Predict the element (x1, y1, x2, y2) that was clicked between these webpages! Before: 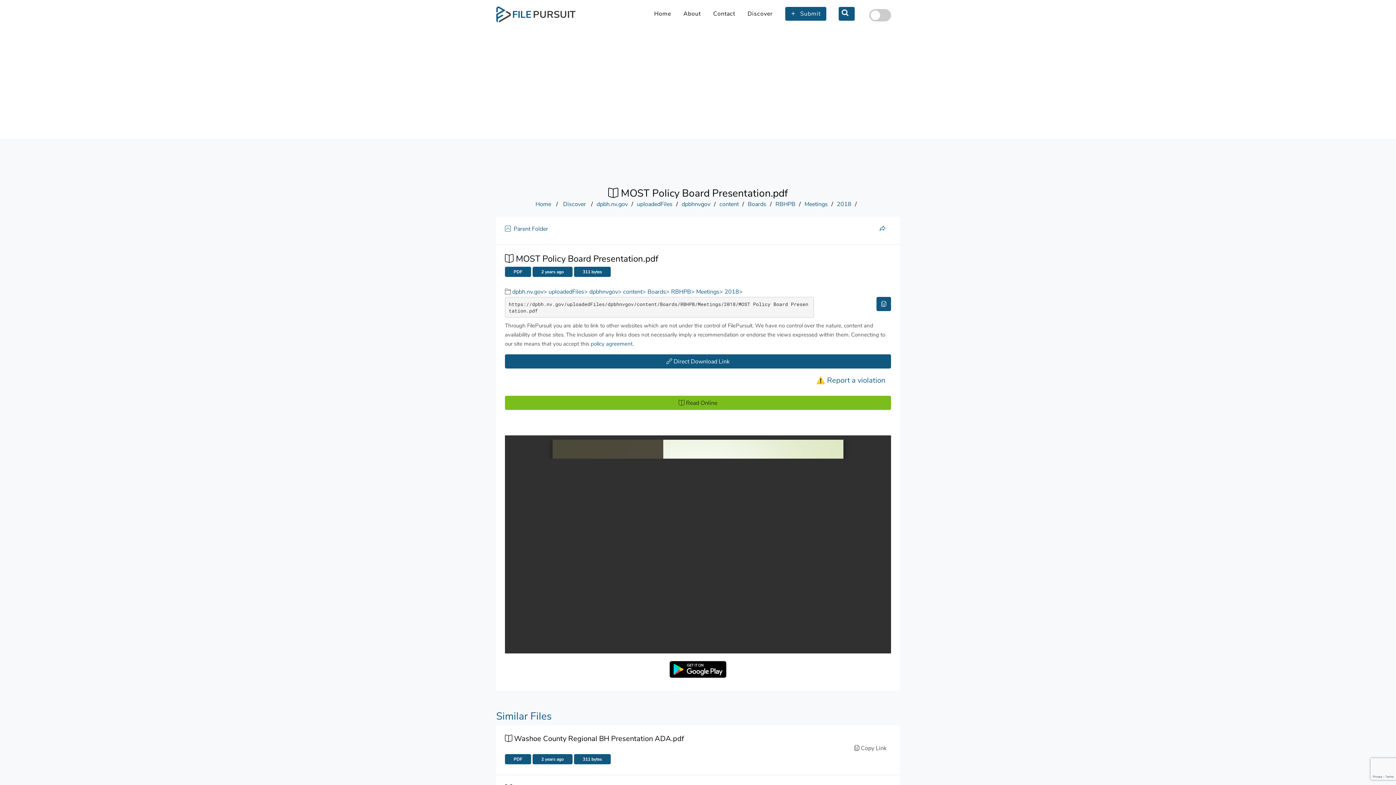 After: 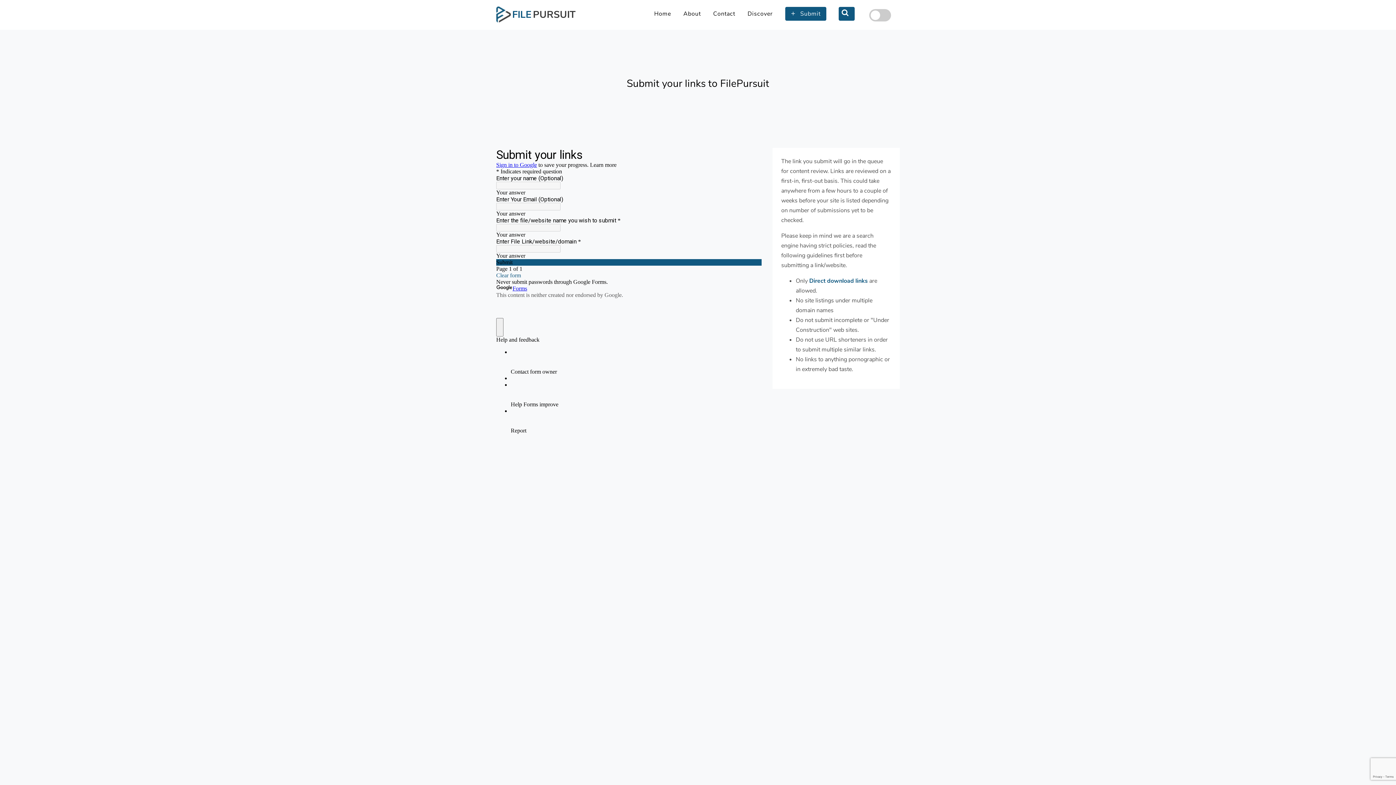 Action: bbox: (781, 5, 830, 22) label: + Submit